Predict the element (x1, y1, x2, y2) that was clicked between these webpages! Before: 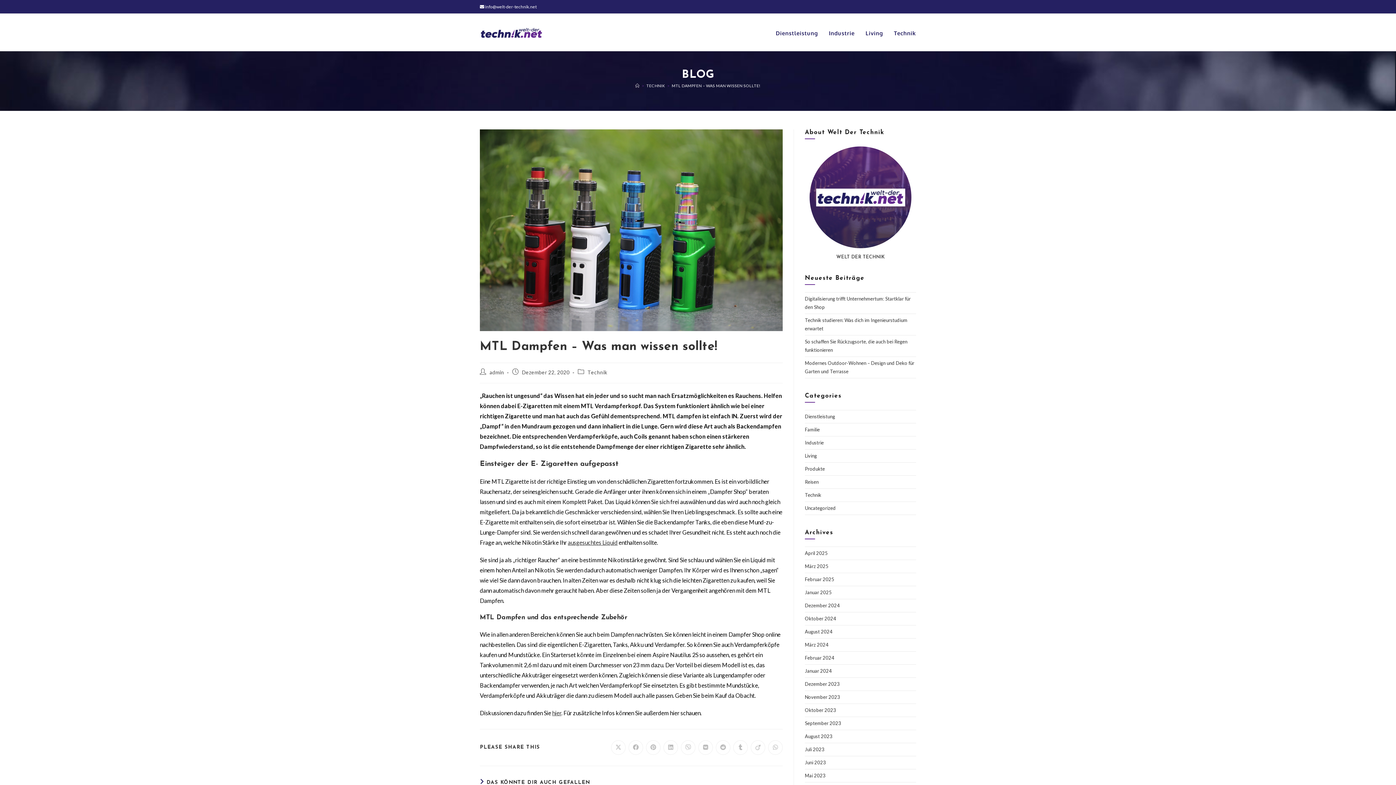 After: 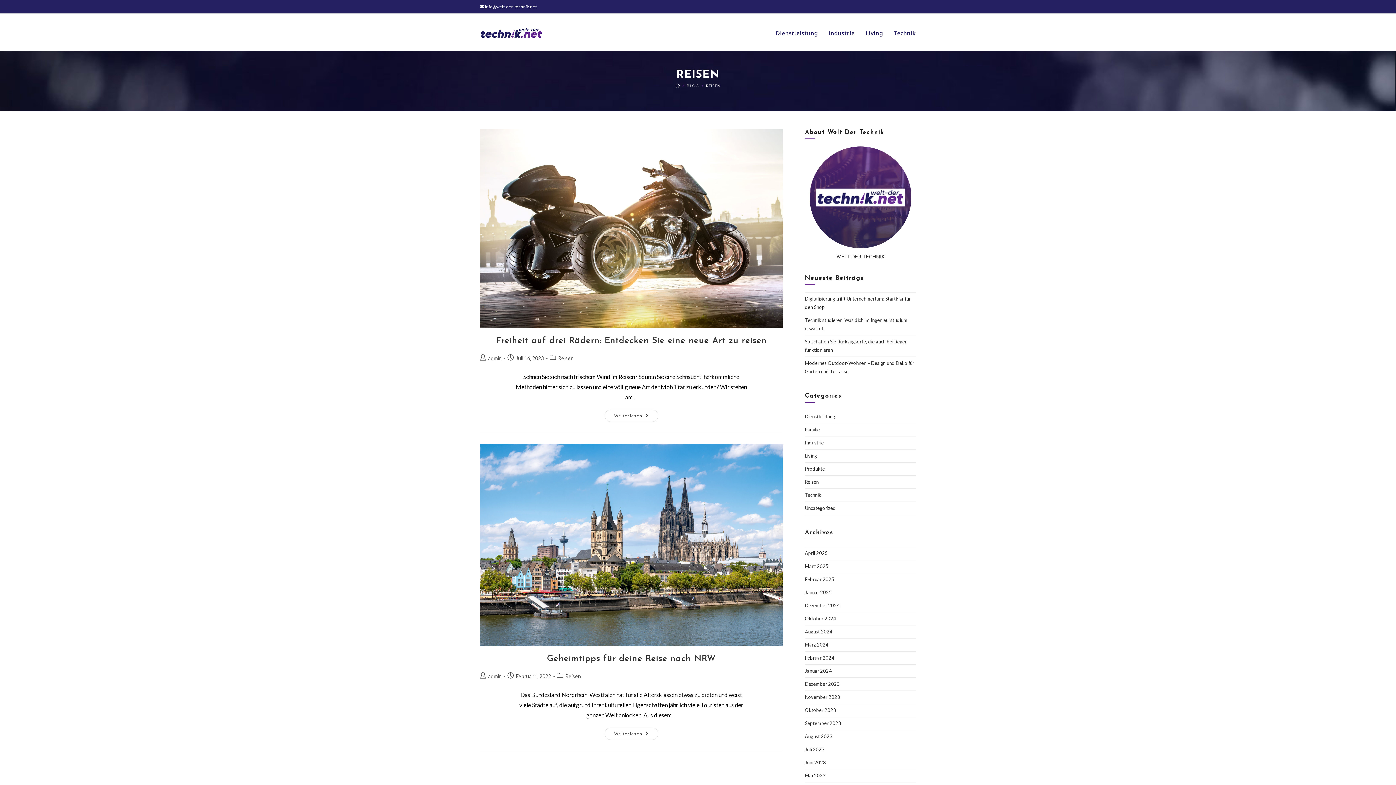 Action: label: Reisen bbox: (805, 479, 818, 485)